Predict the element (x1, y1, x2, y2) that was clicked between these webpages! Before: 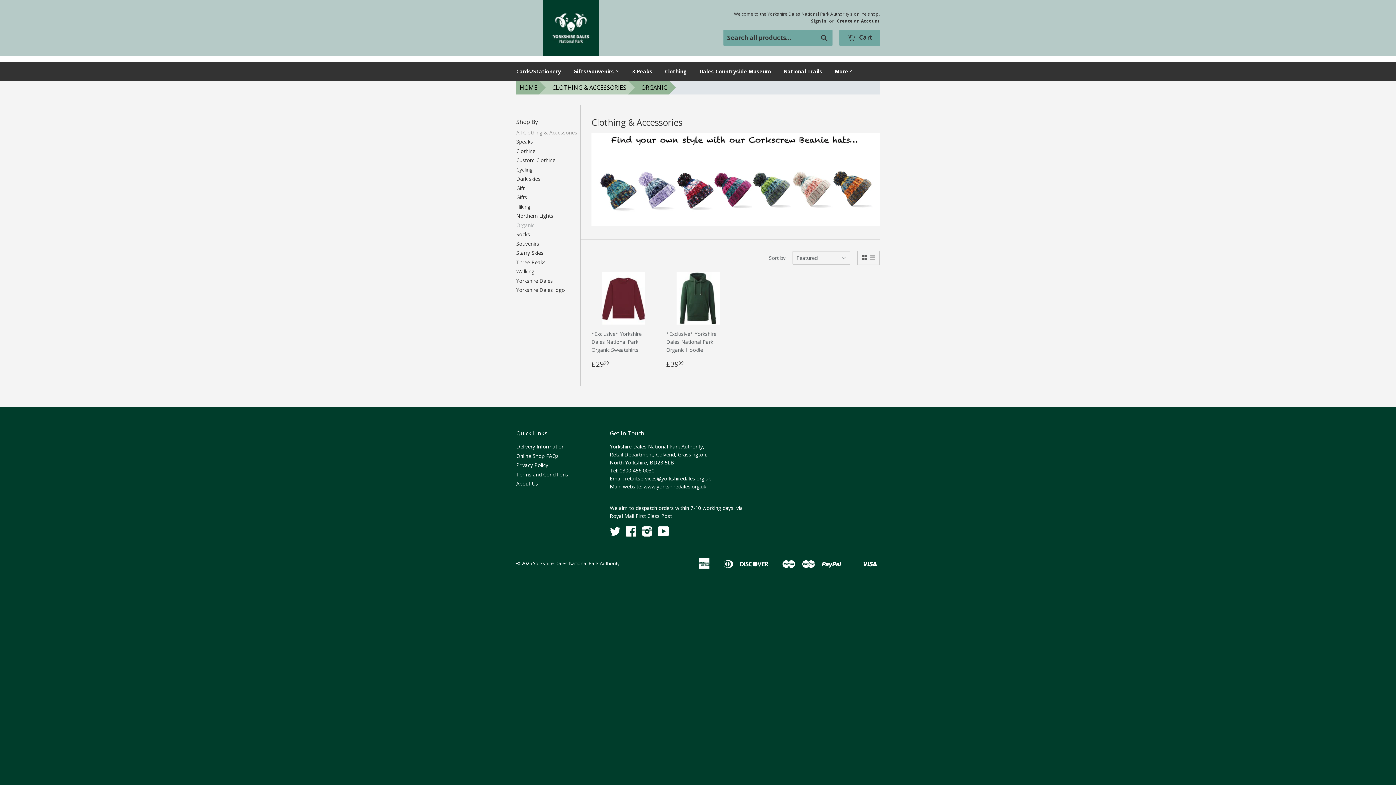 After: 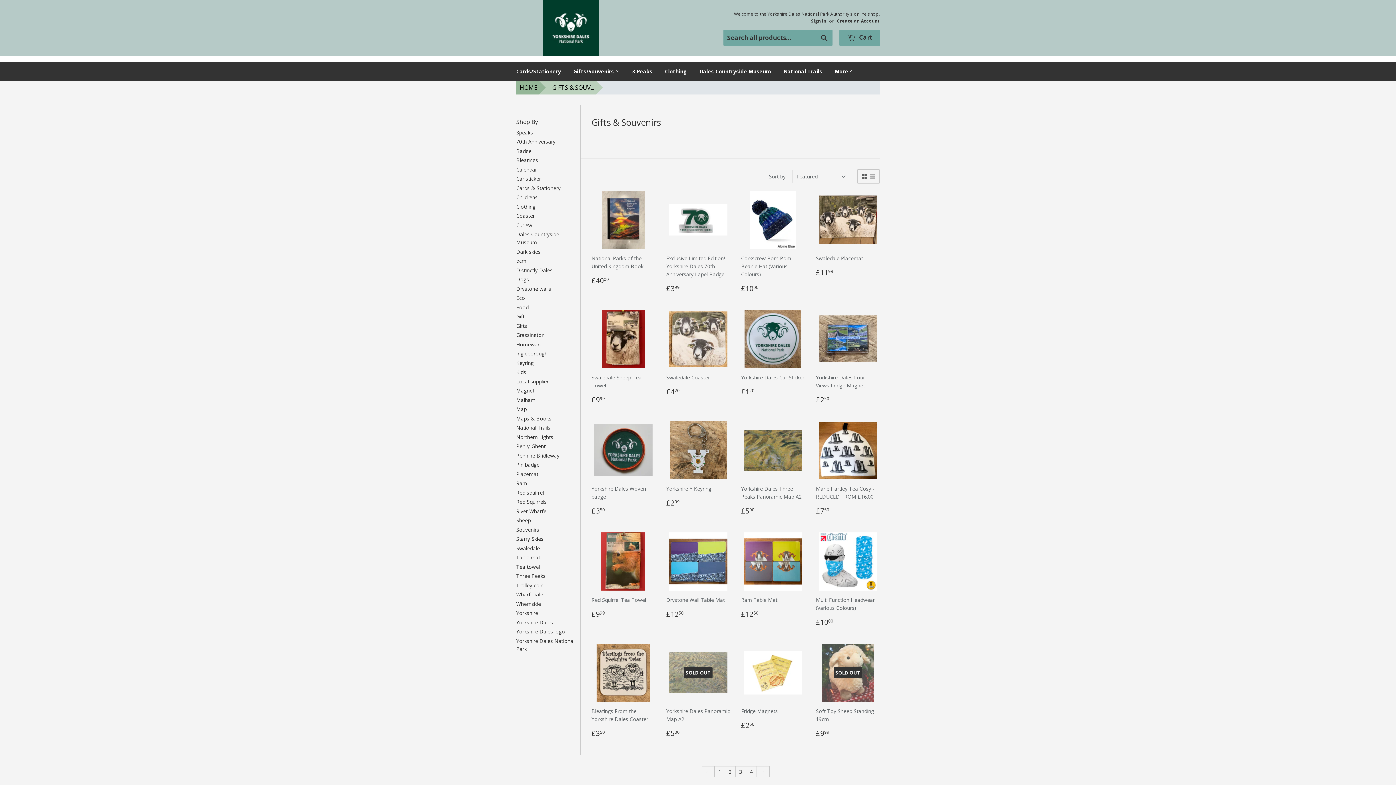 Action: label: Gifts/Souvenirs  bbox: (568, 62, 625, 81)